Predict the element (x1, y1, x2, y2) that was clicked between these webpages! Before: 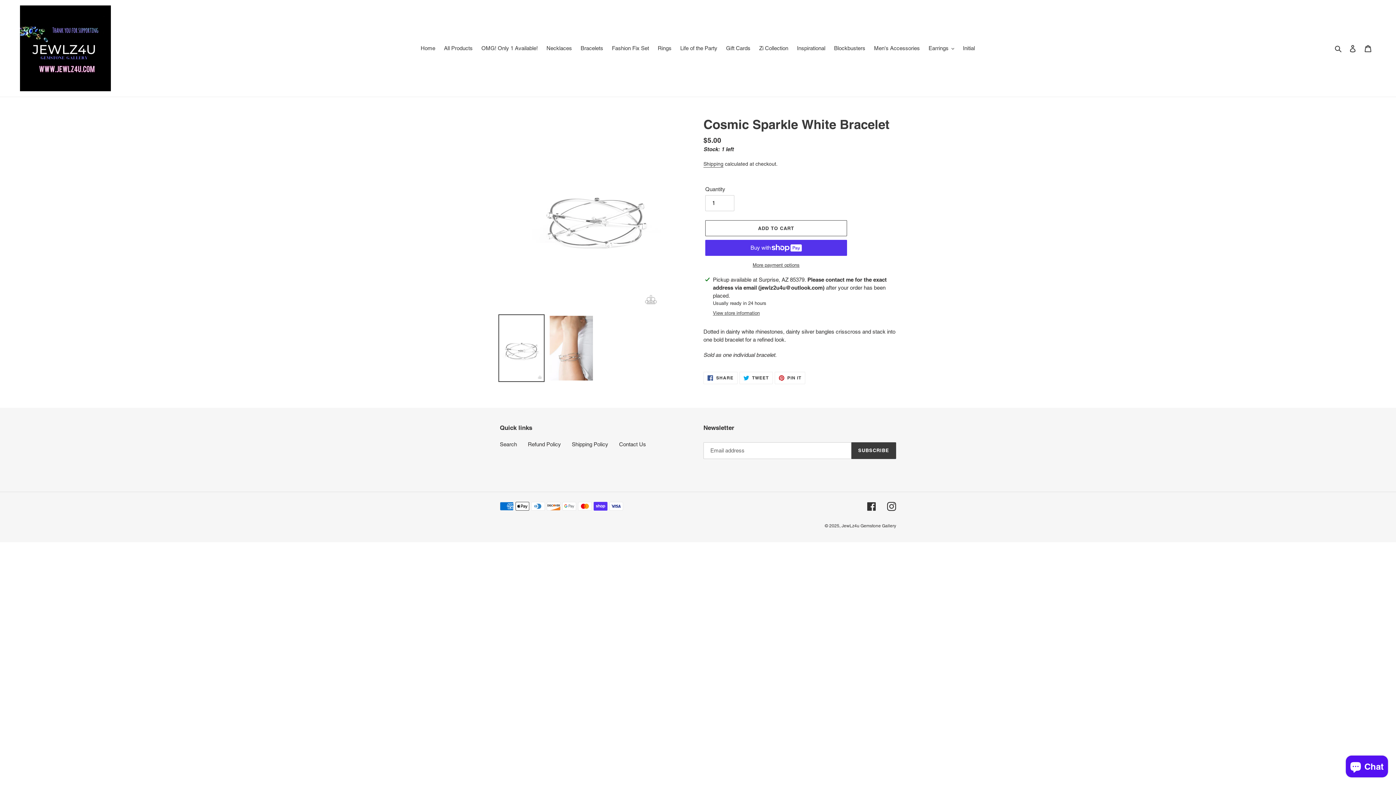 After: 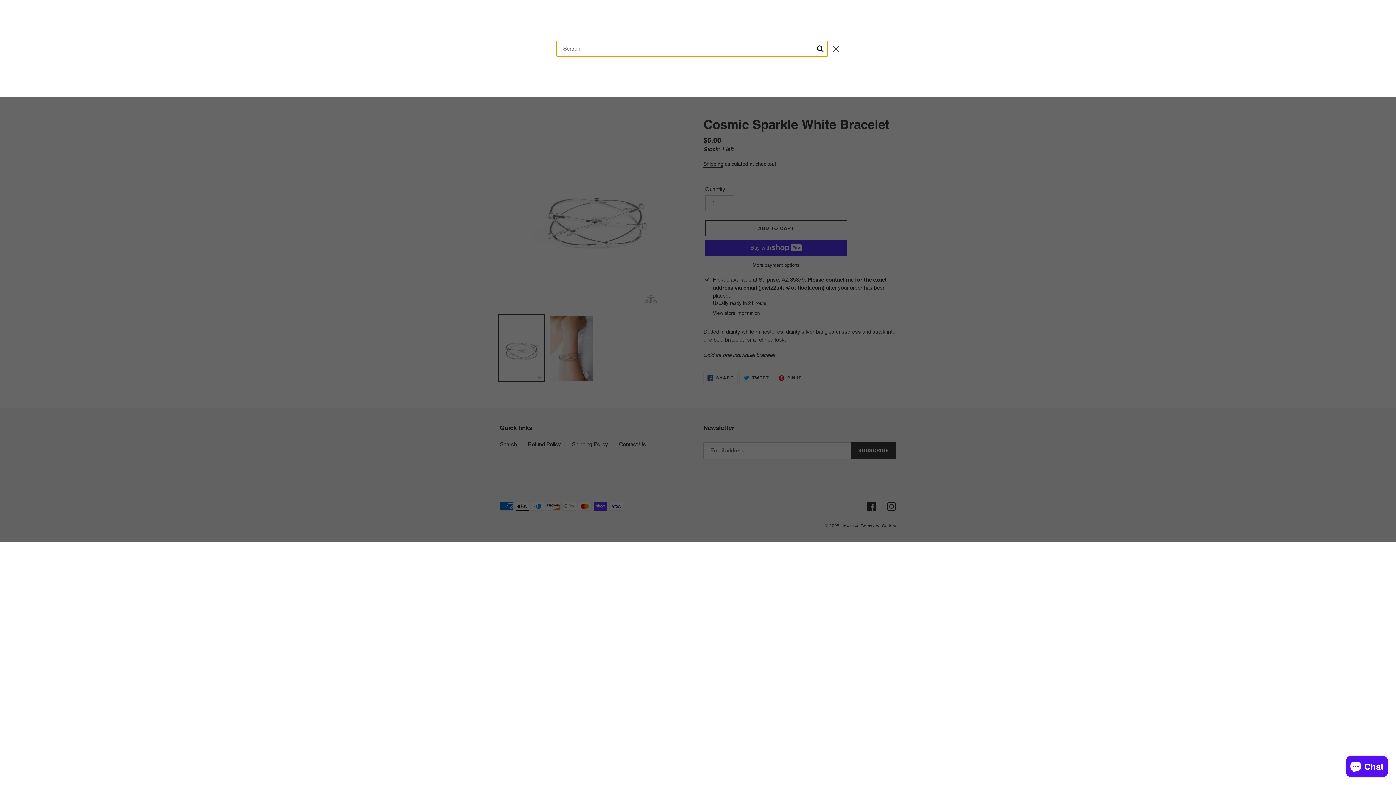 Action: bbox: (1332, 44, 1345, 52) label: Search